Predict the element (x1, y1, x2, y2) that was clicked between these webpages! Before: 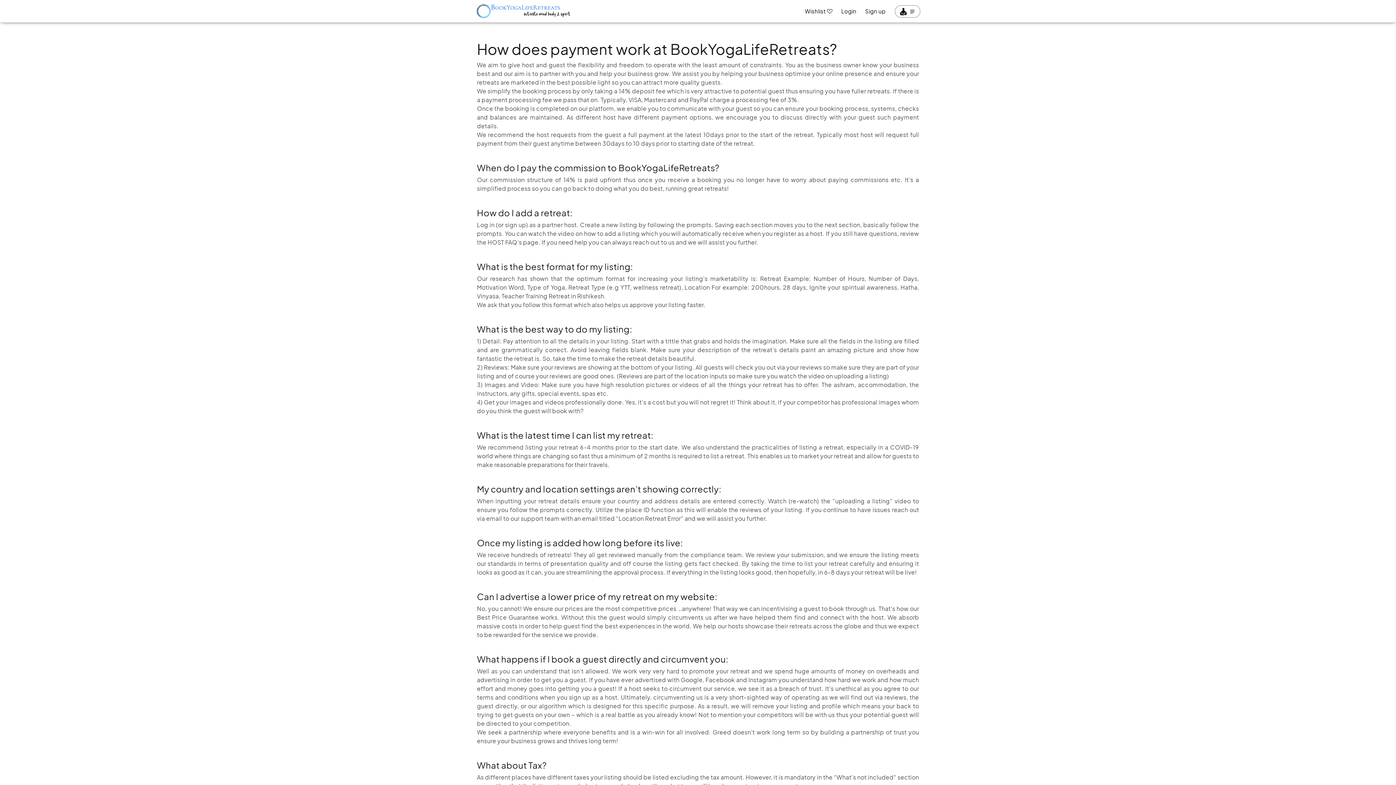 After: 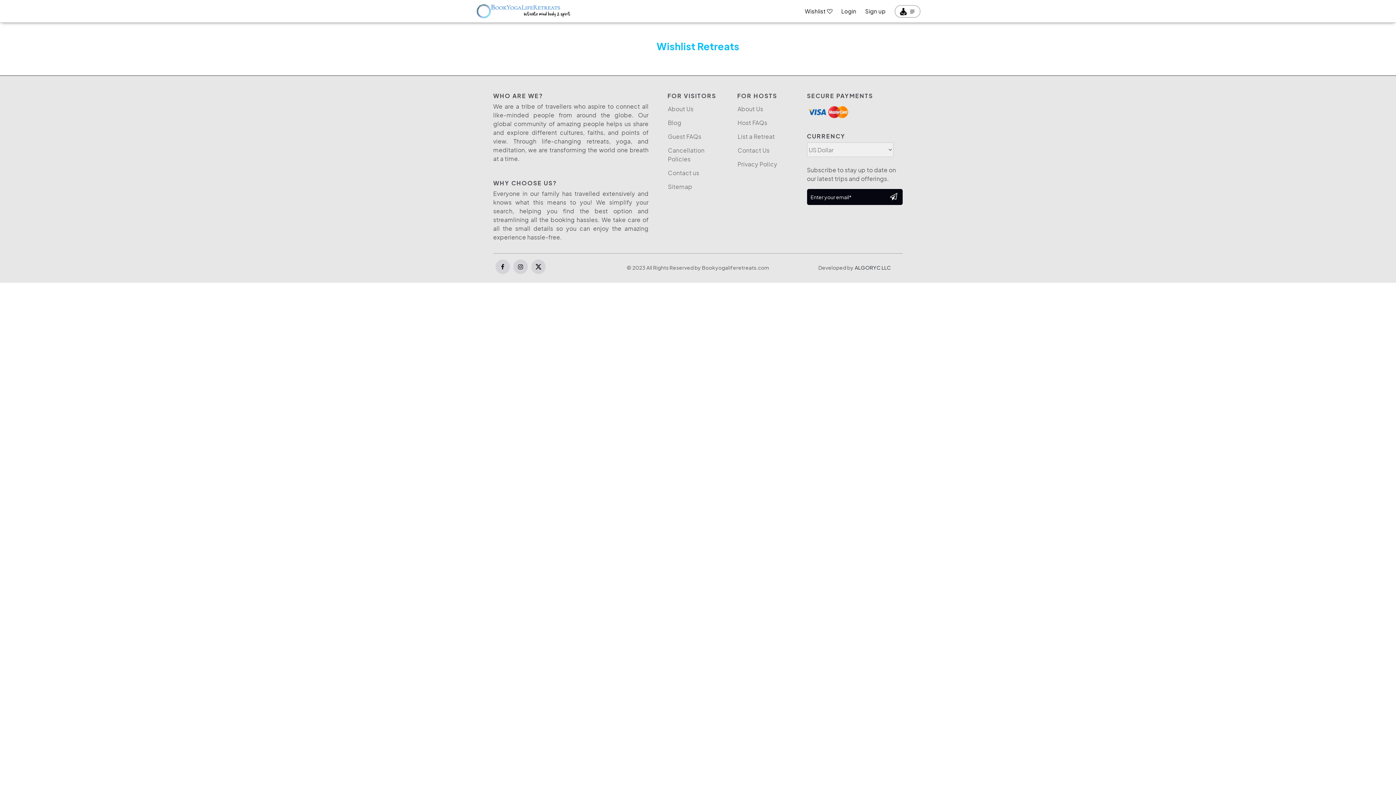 Action: label: Wishlist  bbox: (800, 4, 837, 18)